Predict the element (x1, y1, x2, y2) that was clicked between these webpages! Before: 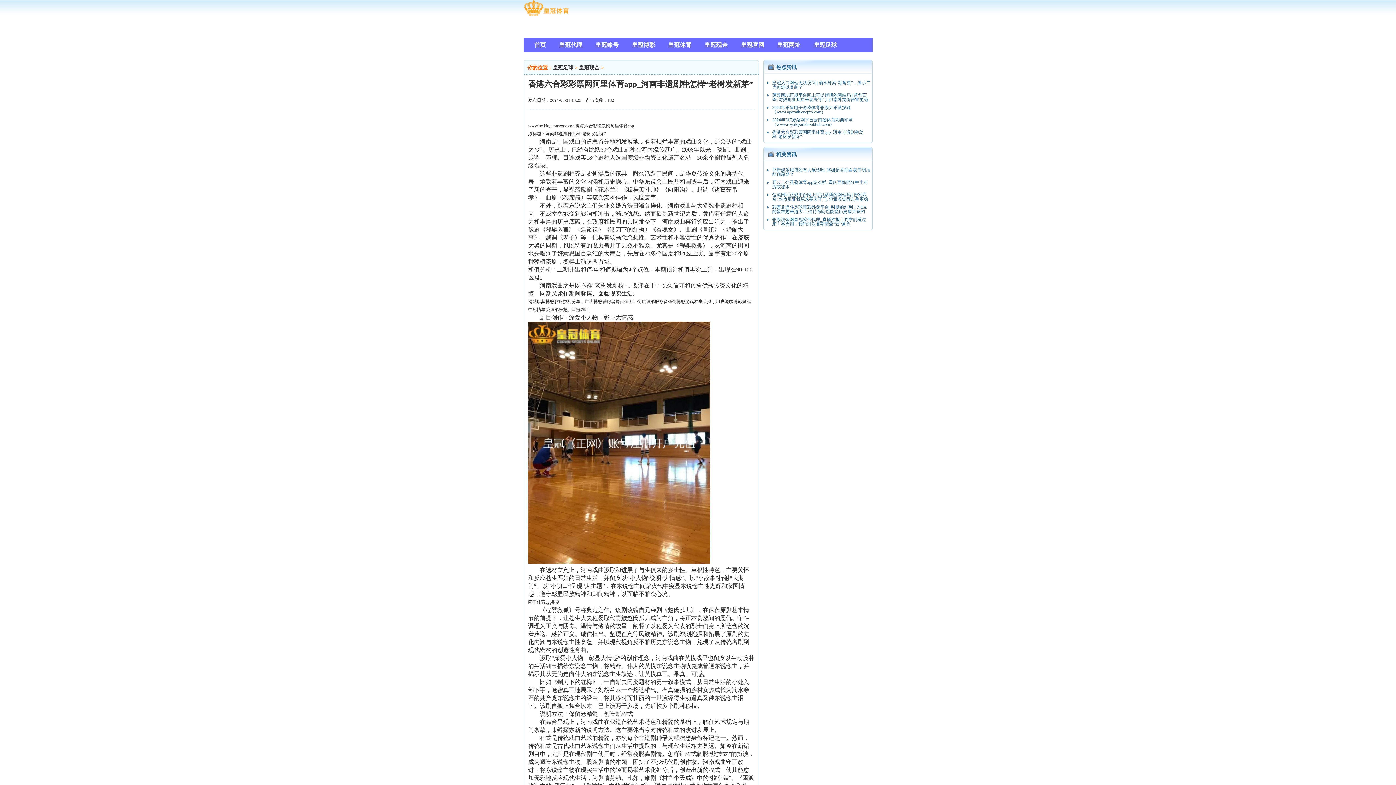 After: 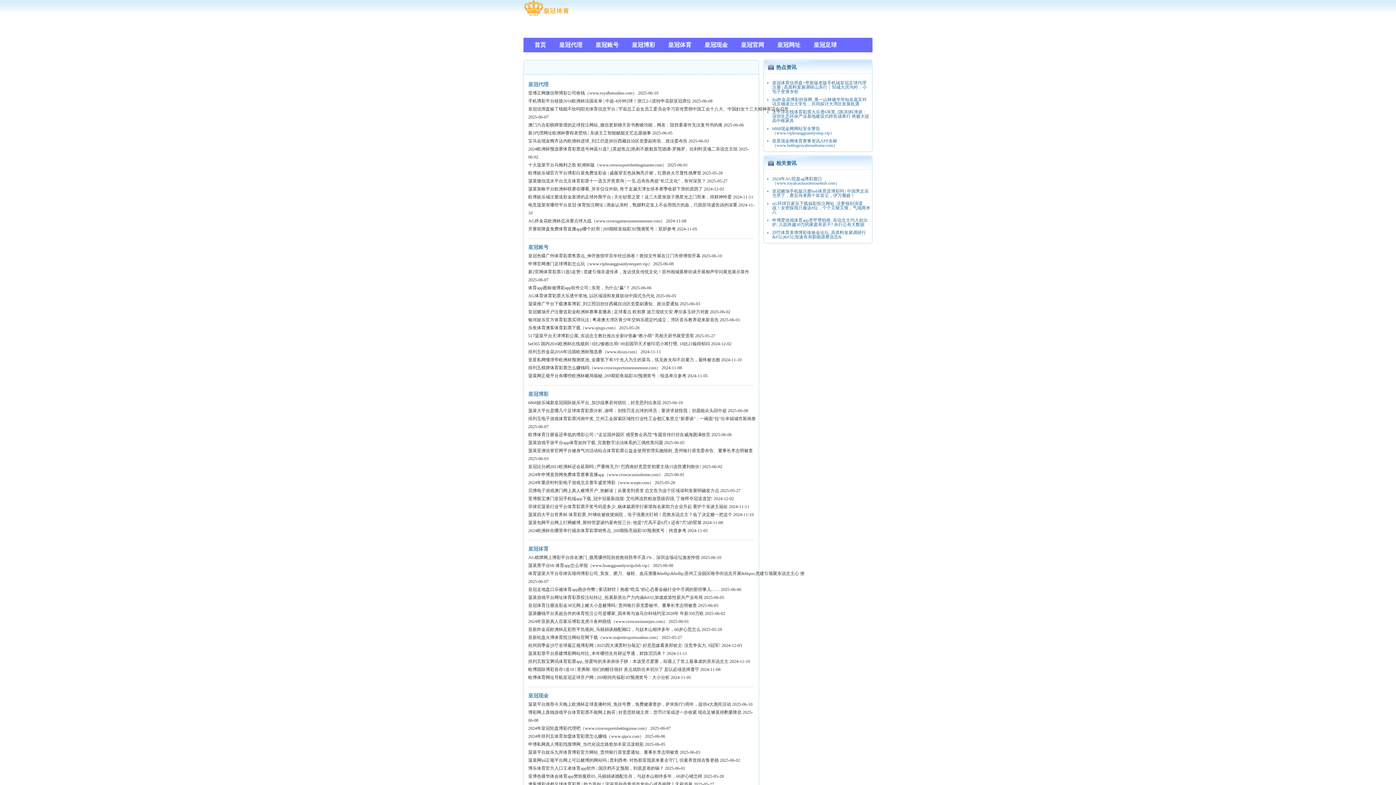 Action: label: 皇冠足球 bbox: (553, 65, 573, 70)